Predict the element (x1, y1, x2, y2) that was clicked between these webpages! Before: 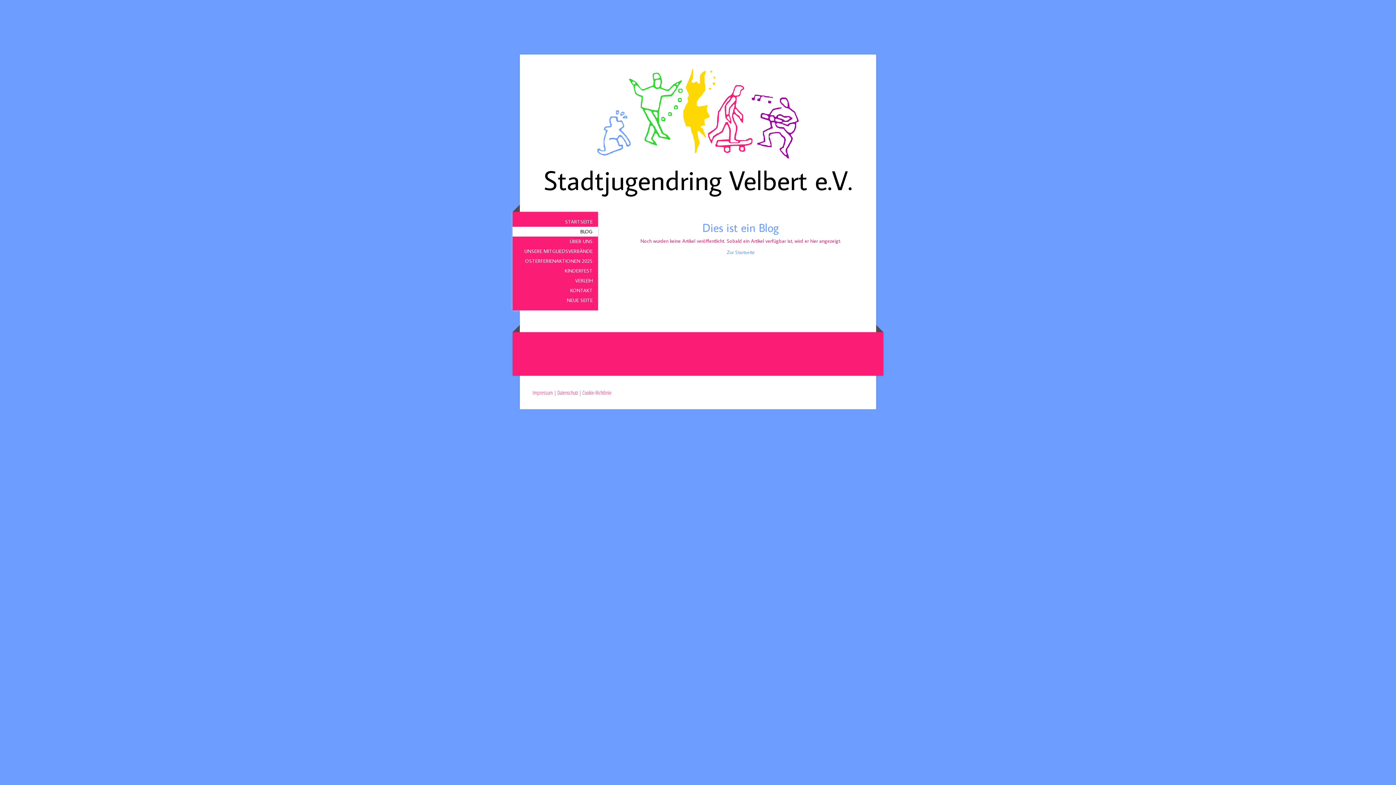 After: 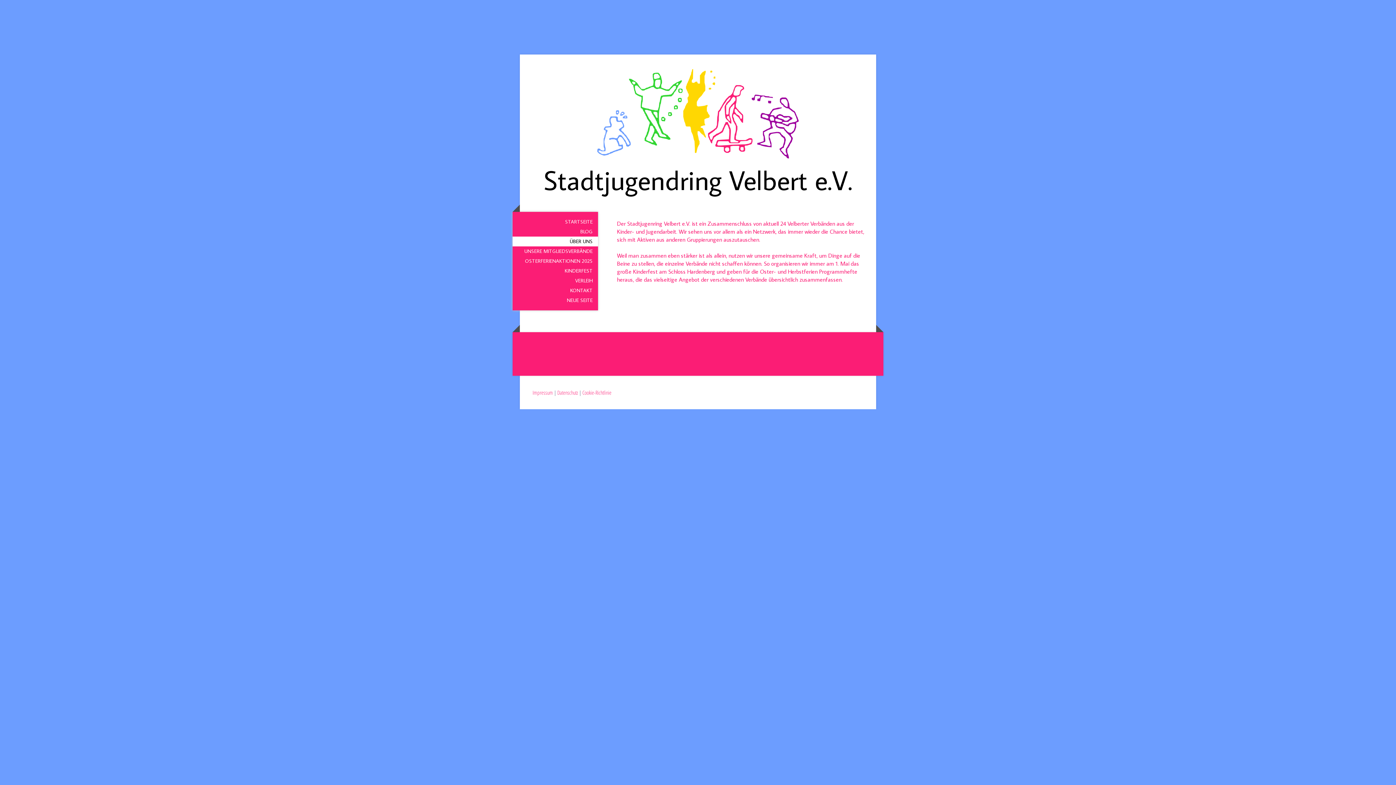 Action: bbox: (512, 236, 598, 246) label: ÜBER UNS